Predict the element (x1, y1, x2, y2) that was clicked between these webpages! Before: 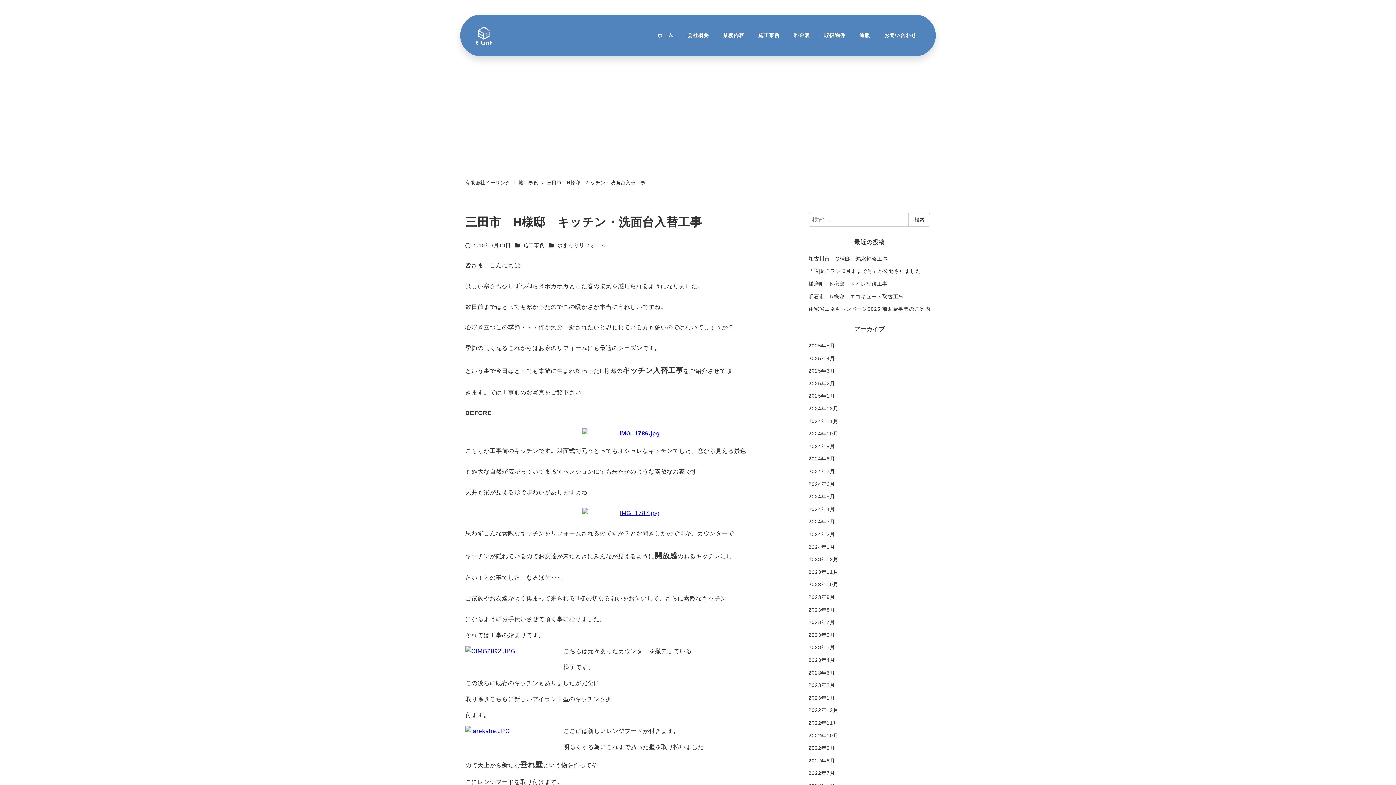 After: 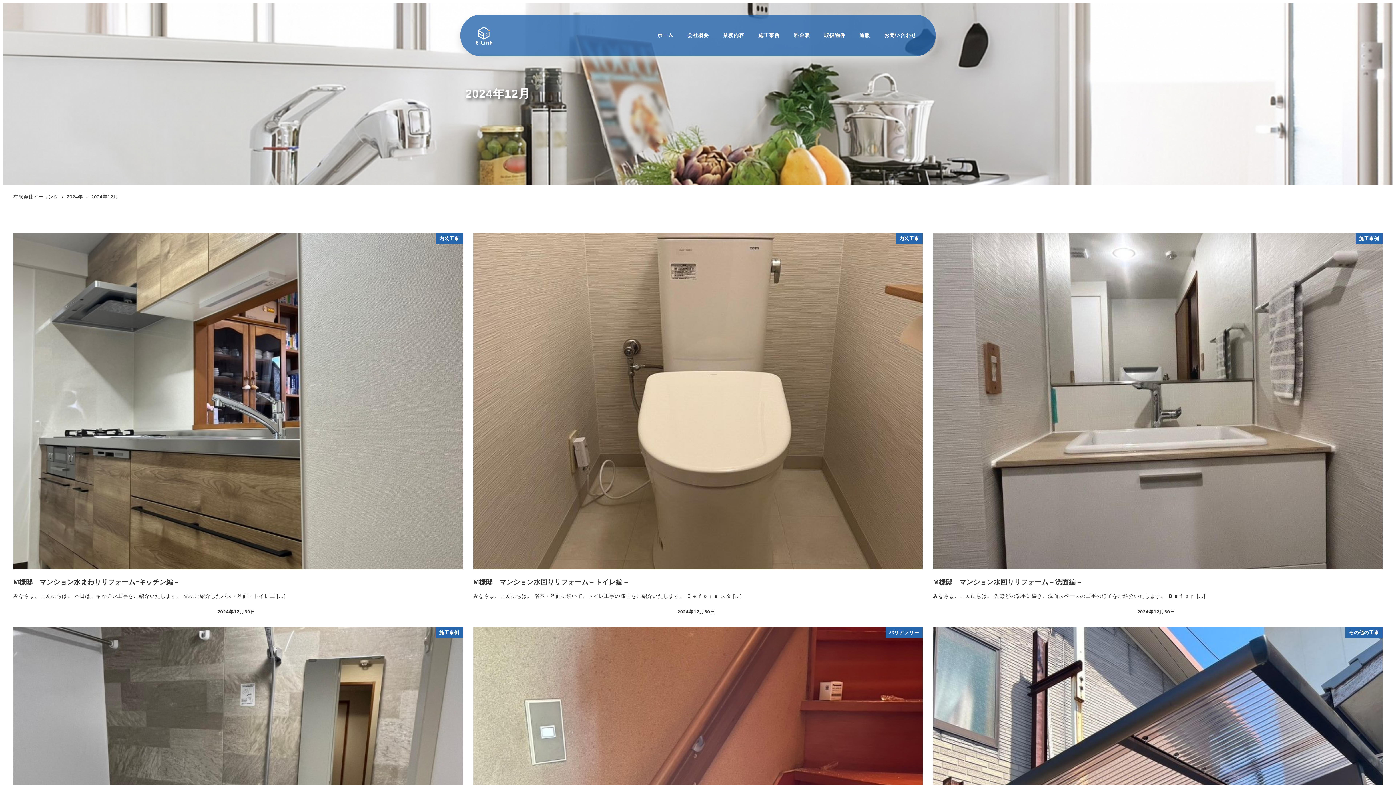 Action: bbox: (808, 405, 838, 411) label: 2024年12月